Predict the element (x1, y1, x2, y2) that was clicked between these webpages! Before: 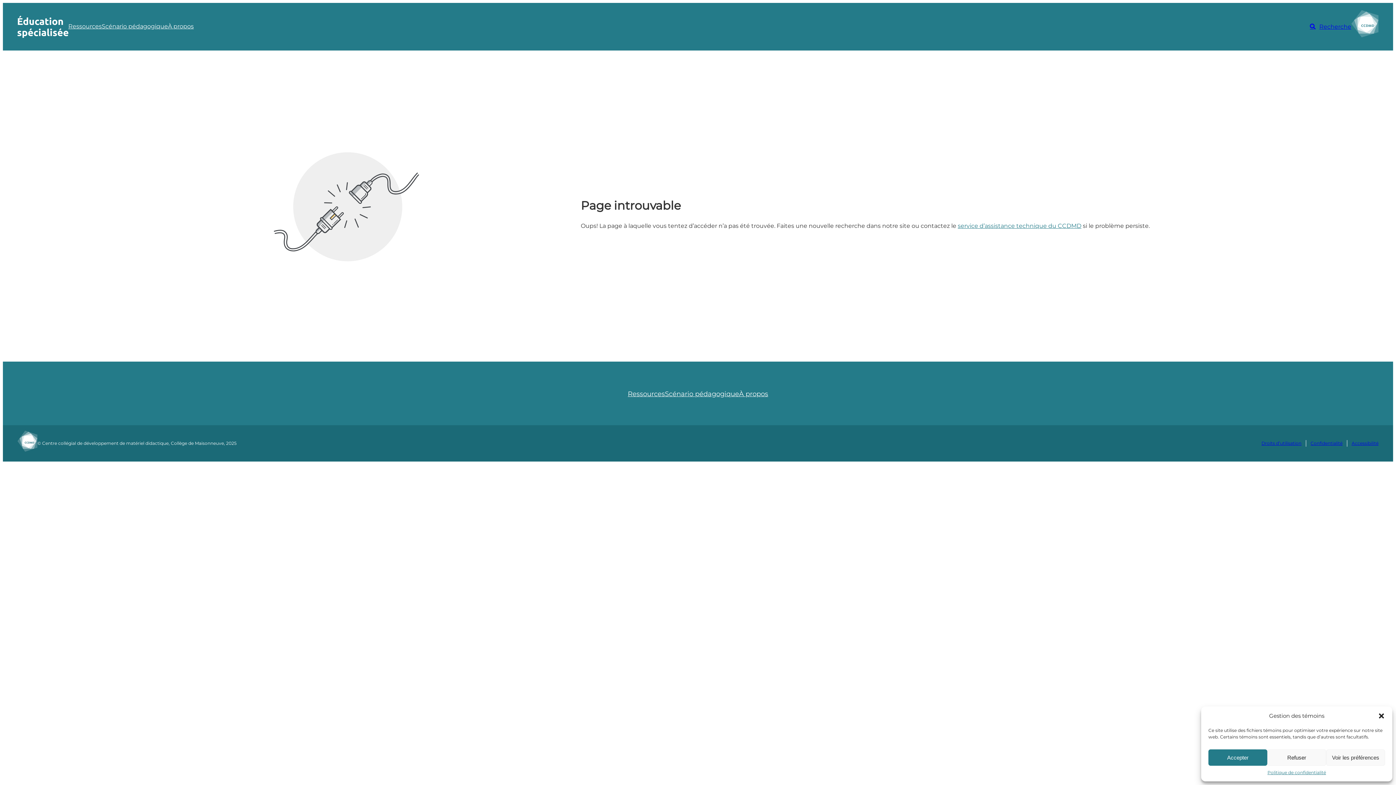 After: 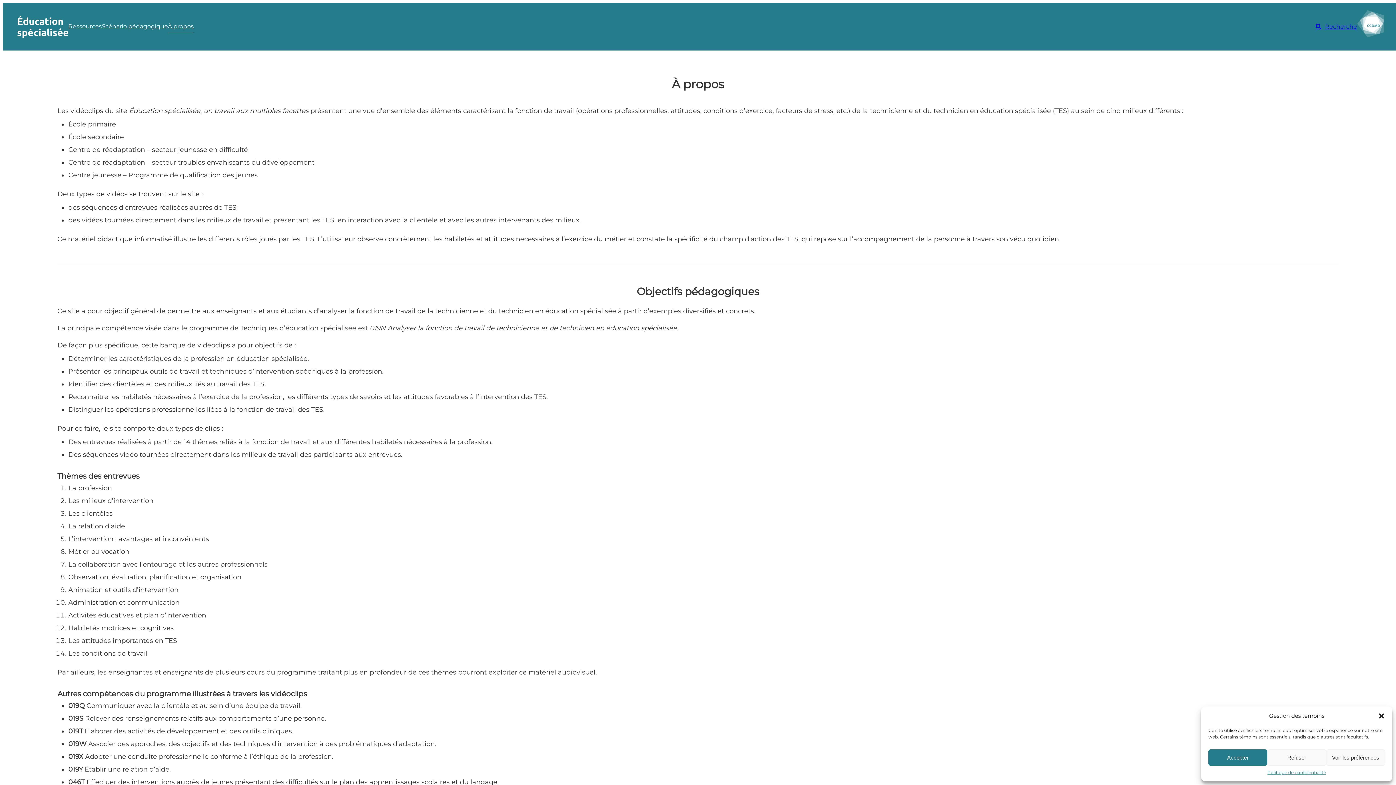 Action: bbox: (168, 20, 193, 33) label: À propos